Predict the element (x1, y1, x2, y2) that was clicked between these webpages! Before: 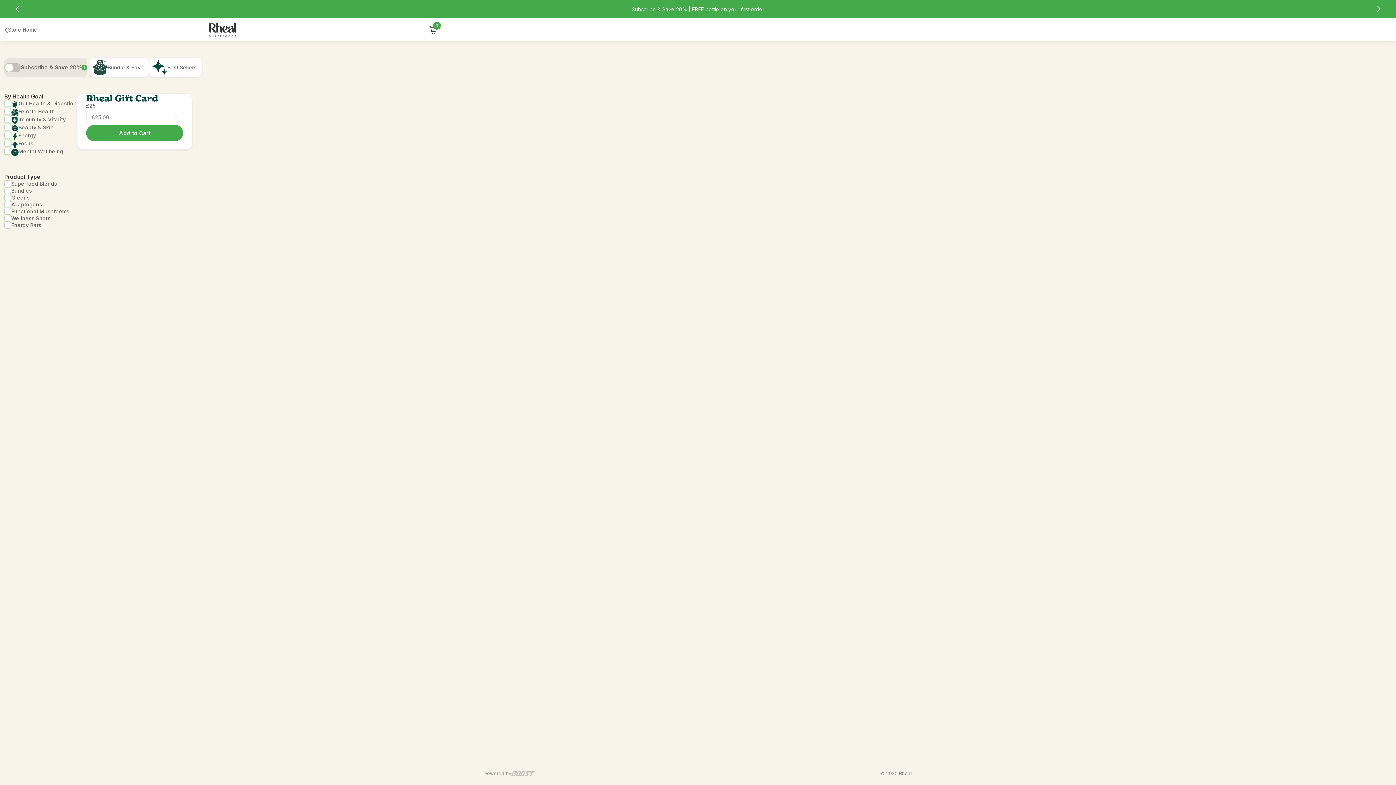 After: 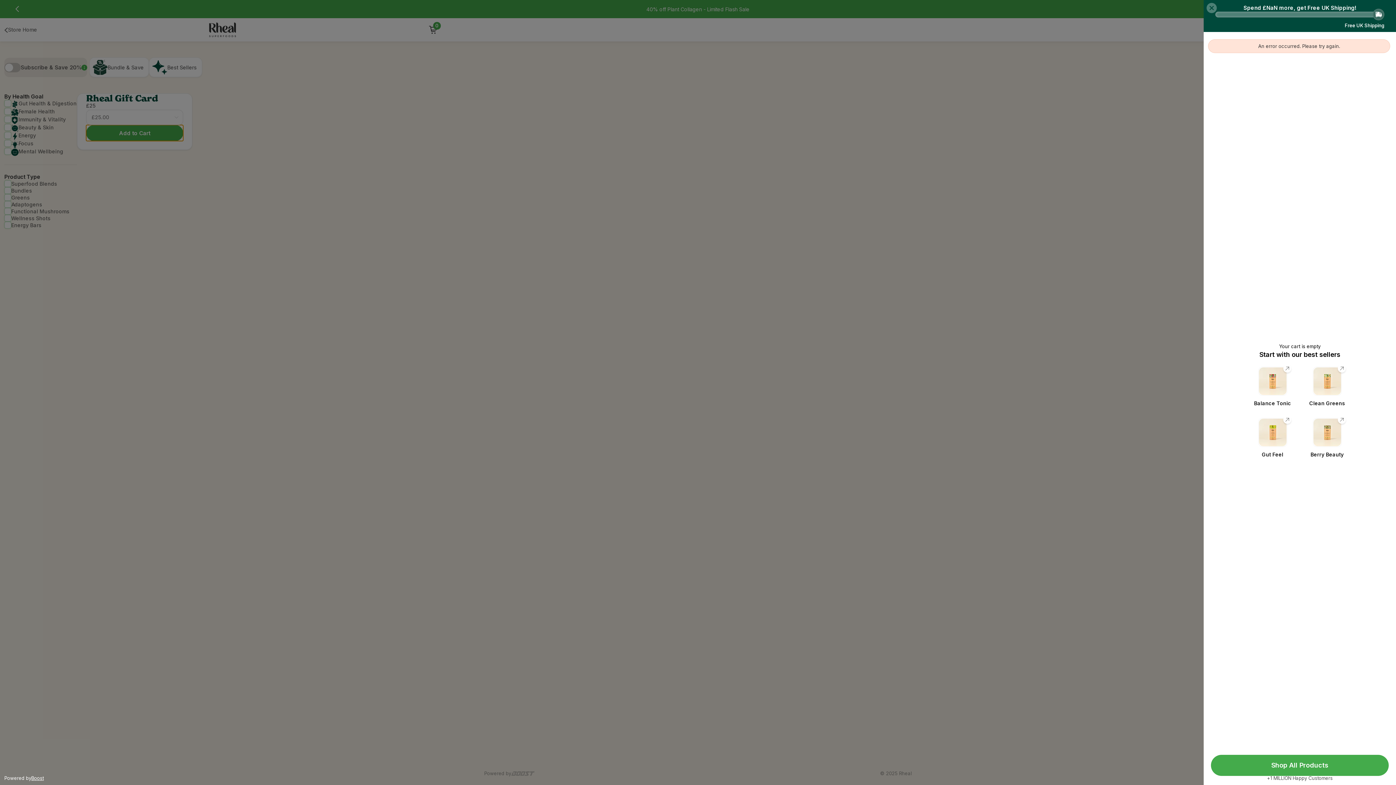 Action: label: Add to Cart bbox: (86, 125, 183, 141)